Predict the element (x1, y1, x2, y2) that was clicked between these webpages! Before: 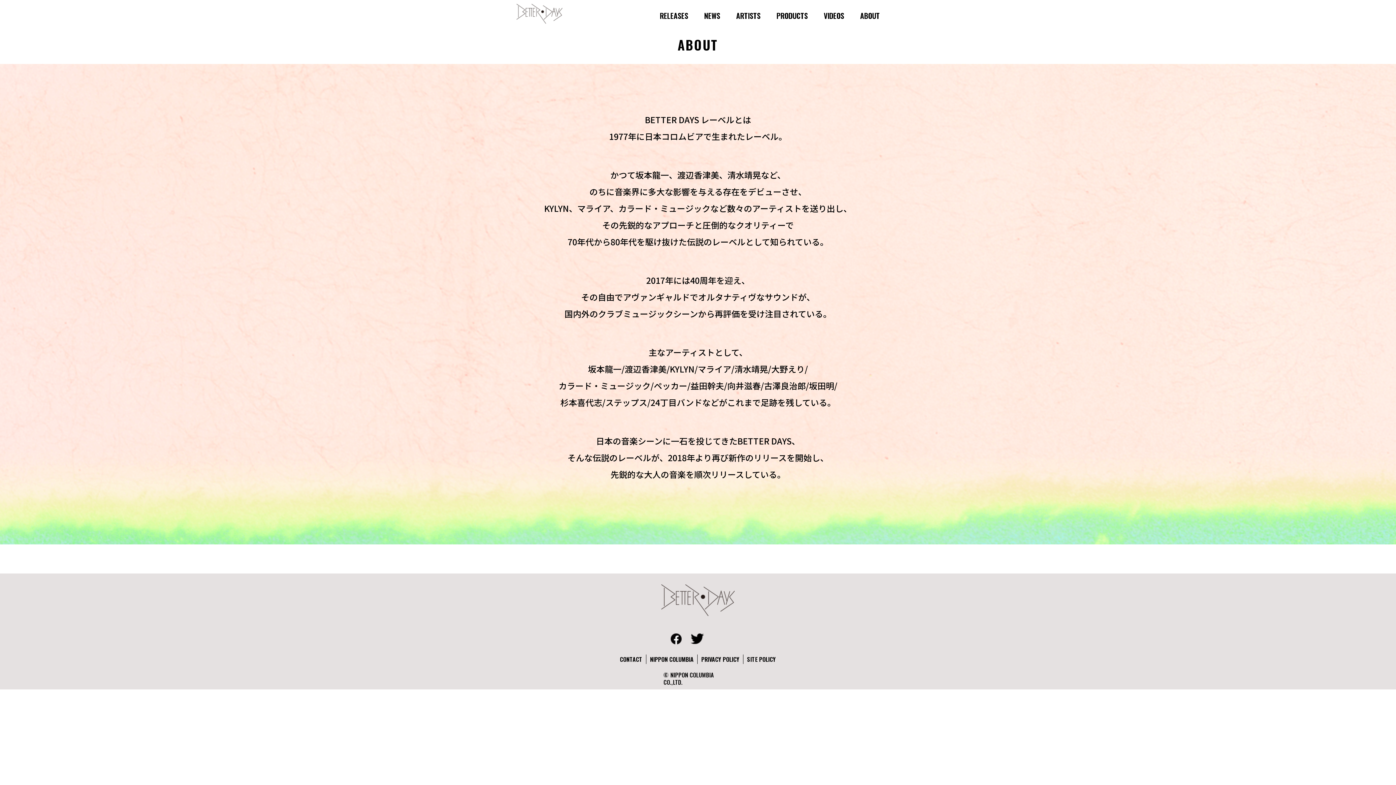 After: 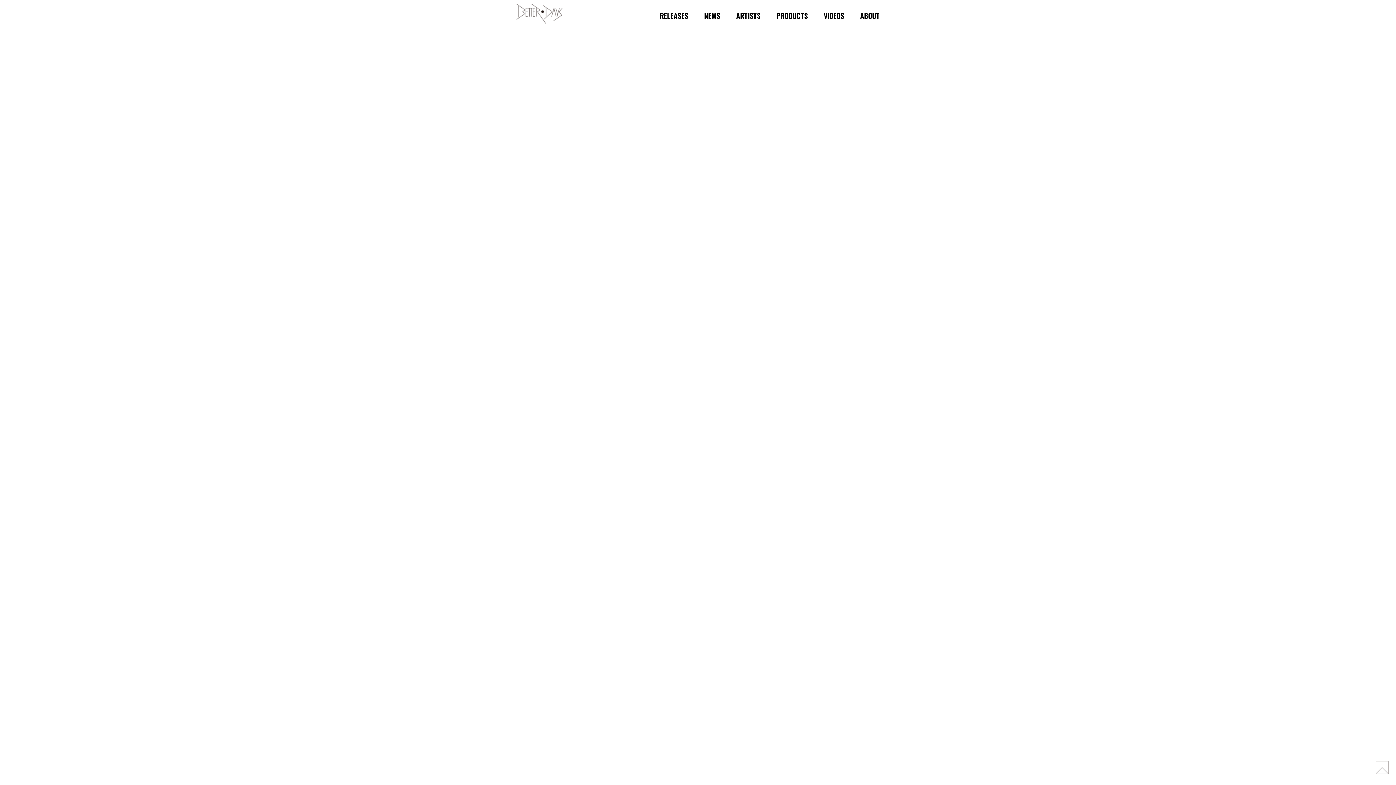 Action: bbox: (736, 9, 760, 22) label: ARTISTS